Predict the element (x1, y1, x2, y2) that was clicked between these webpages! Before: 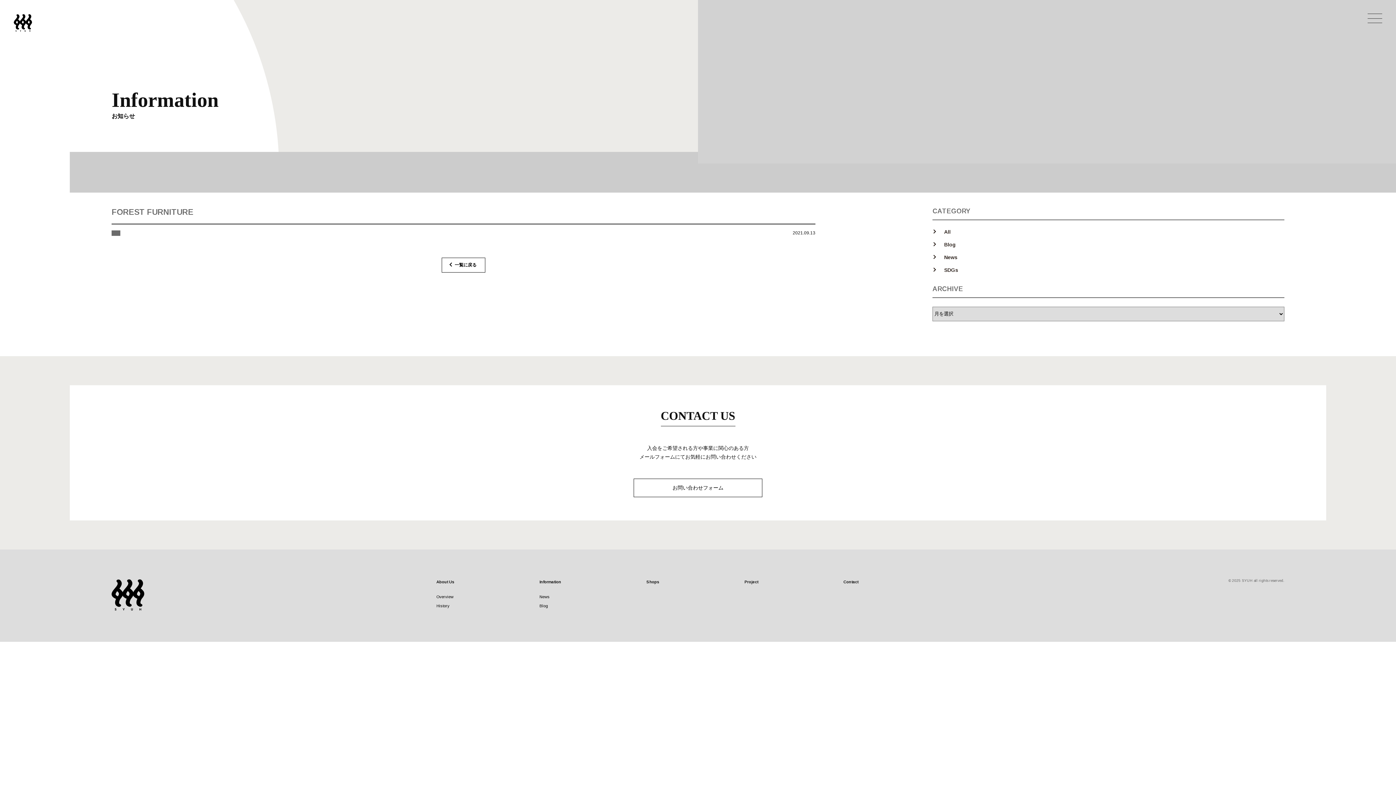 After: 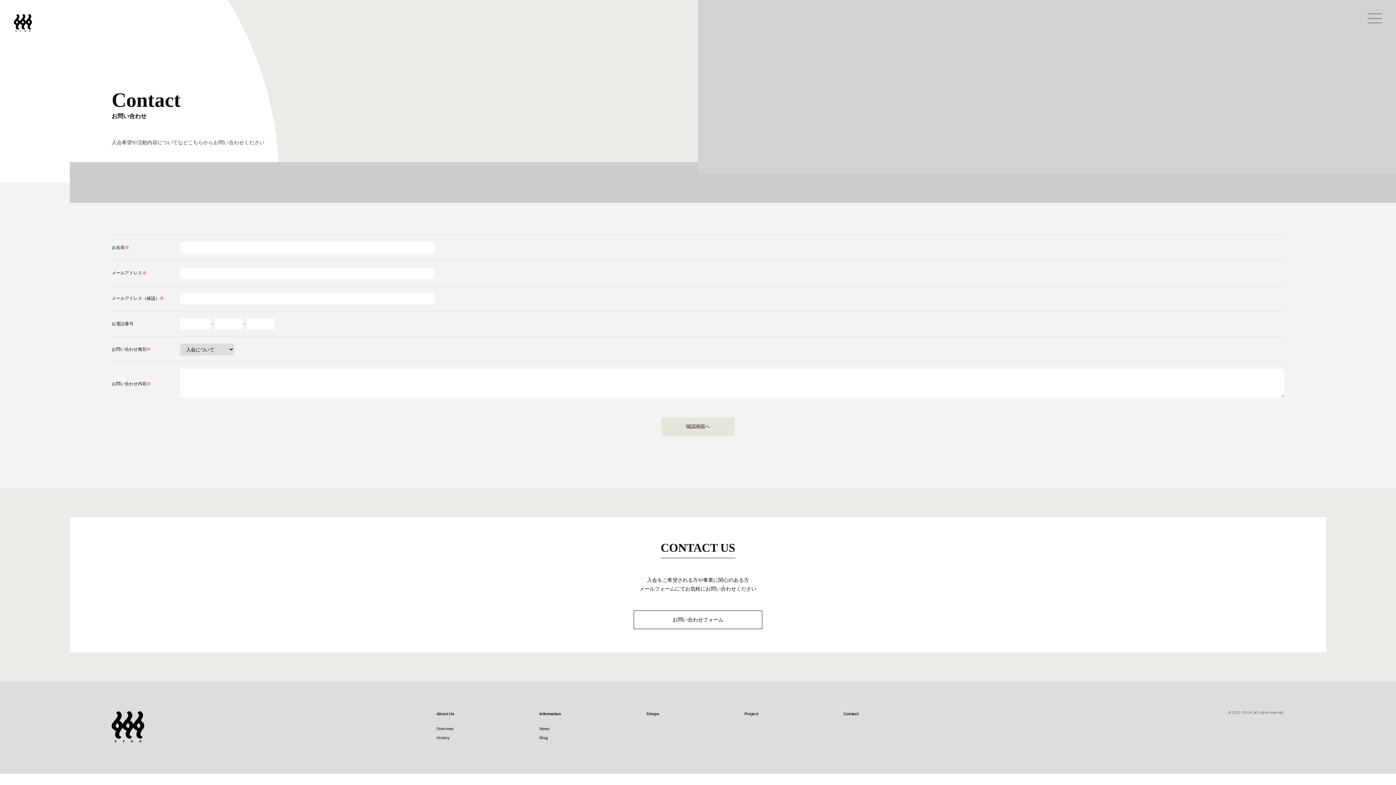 Action: label: Contact bbox: (843, 580, 858, 584)